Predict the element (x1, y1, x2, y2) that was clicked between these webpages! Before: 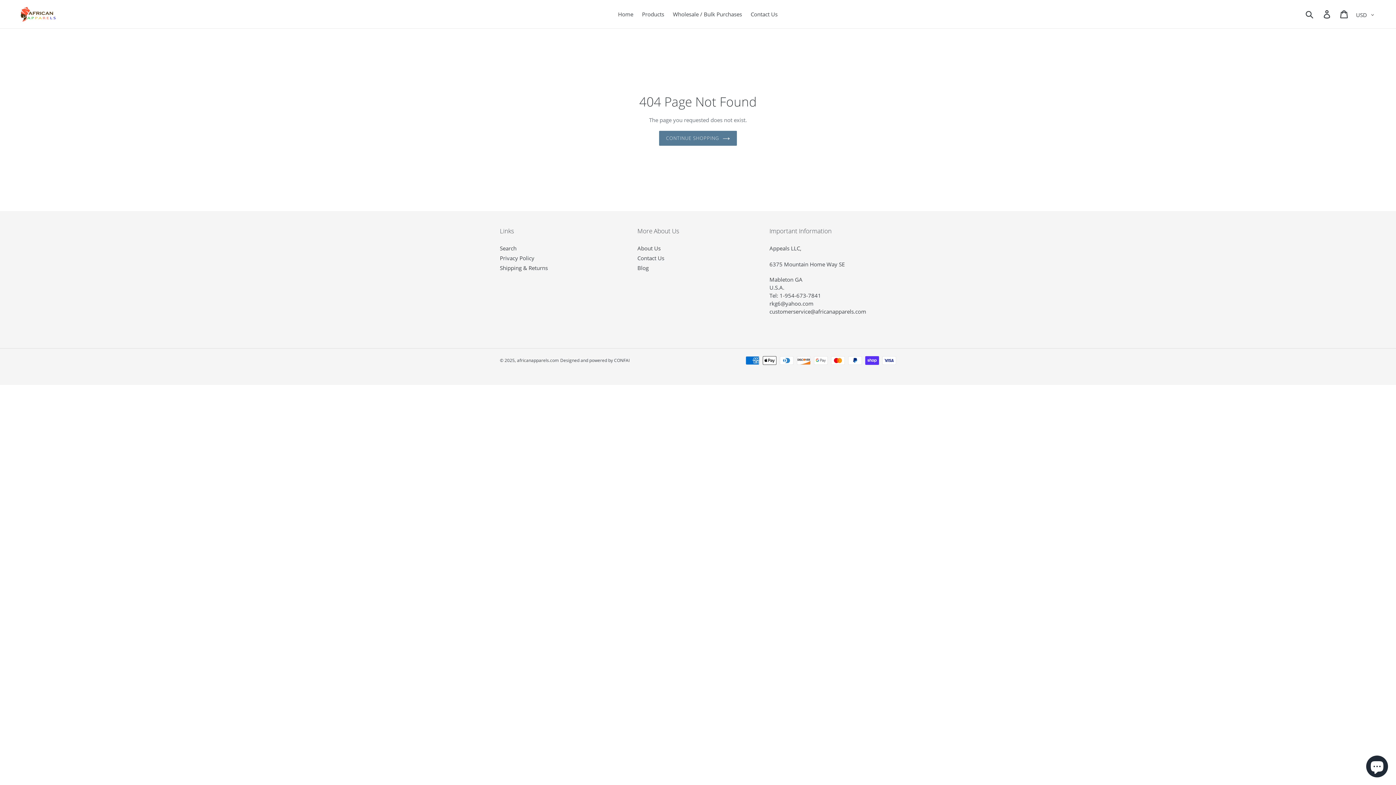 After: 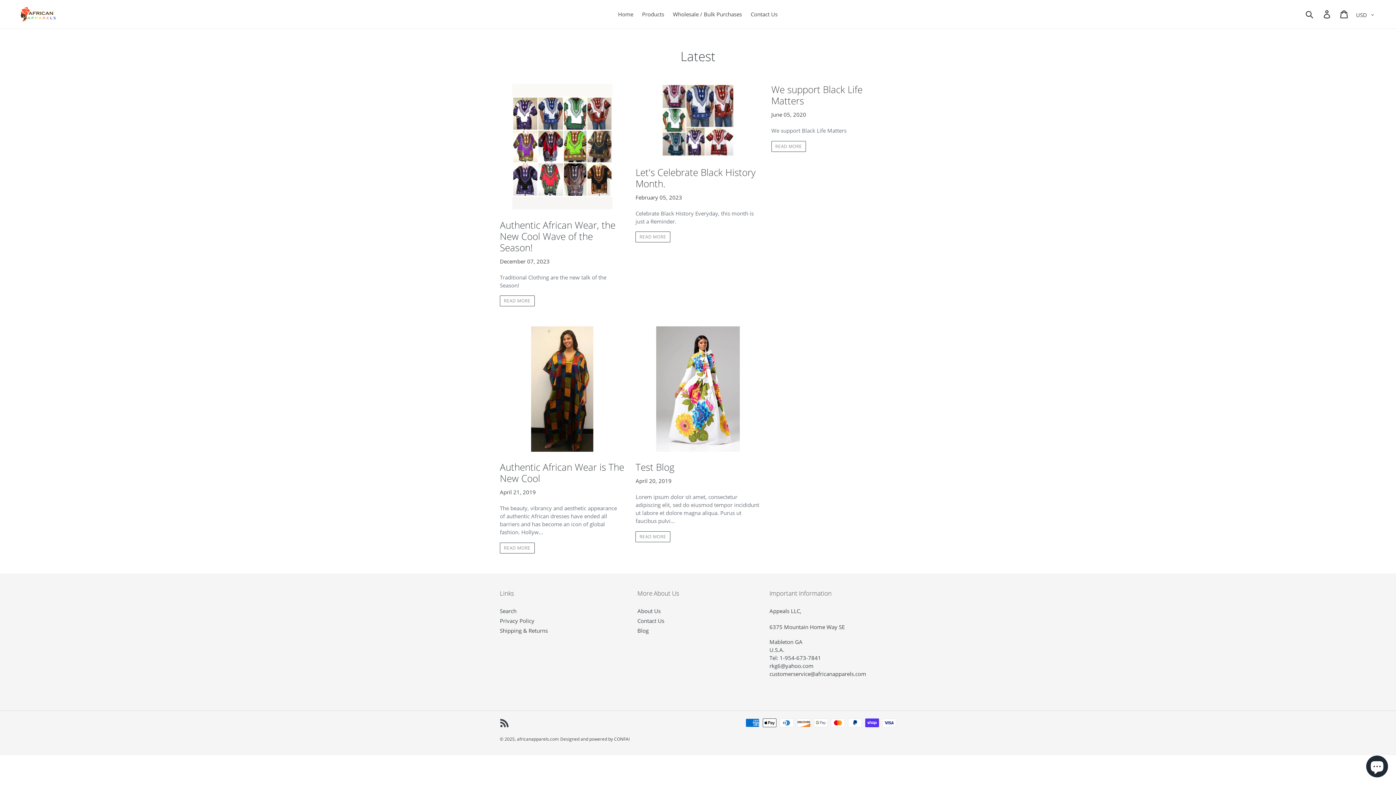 Action: bbox: (637, 264, 648, 271) label: Blog